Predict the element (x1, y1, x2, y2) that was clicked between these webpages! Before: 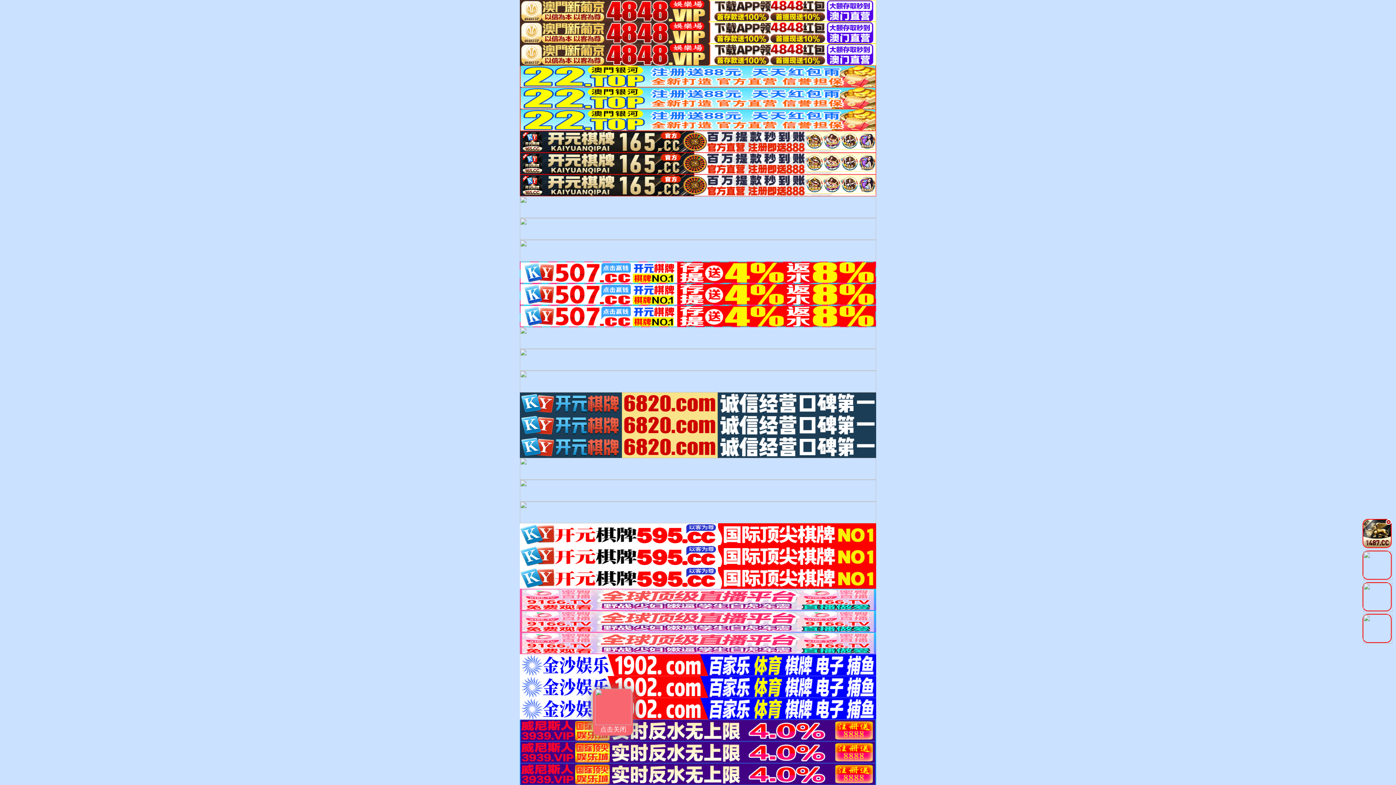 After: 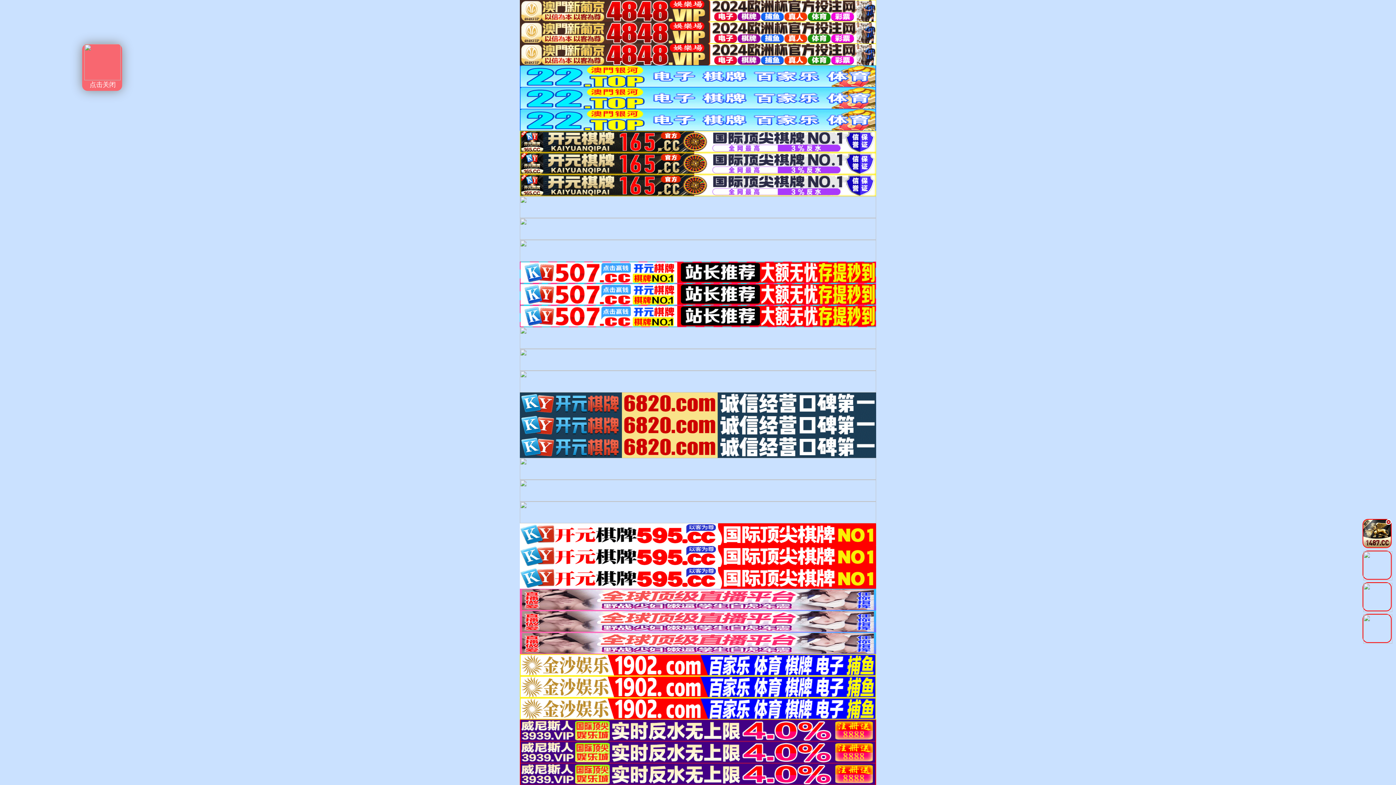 Action: bbox: (520, 94, 876, 100)